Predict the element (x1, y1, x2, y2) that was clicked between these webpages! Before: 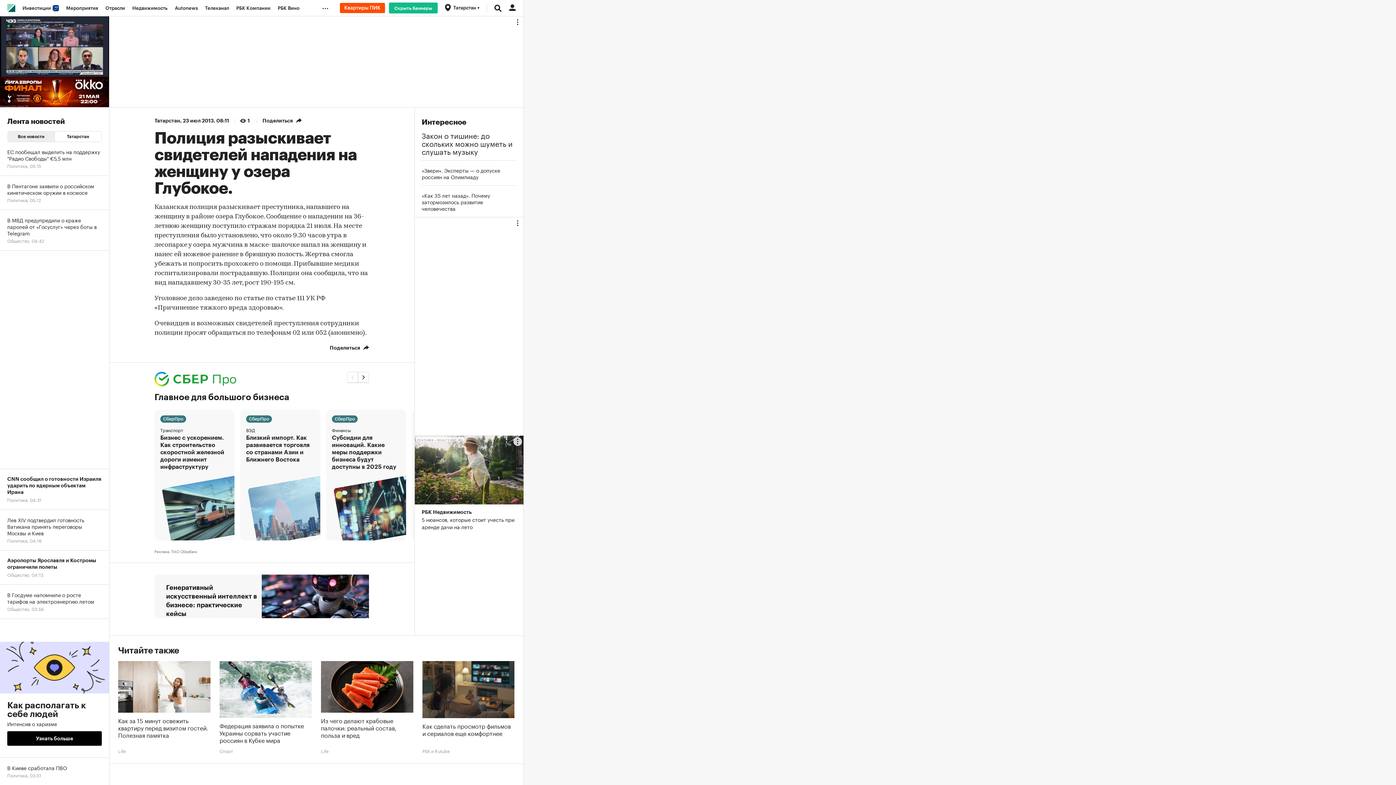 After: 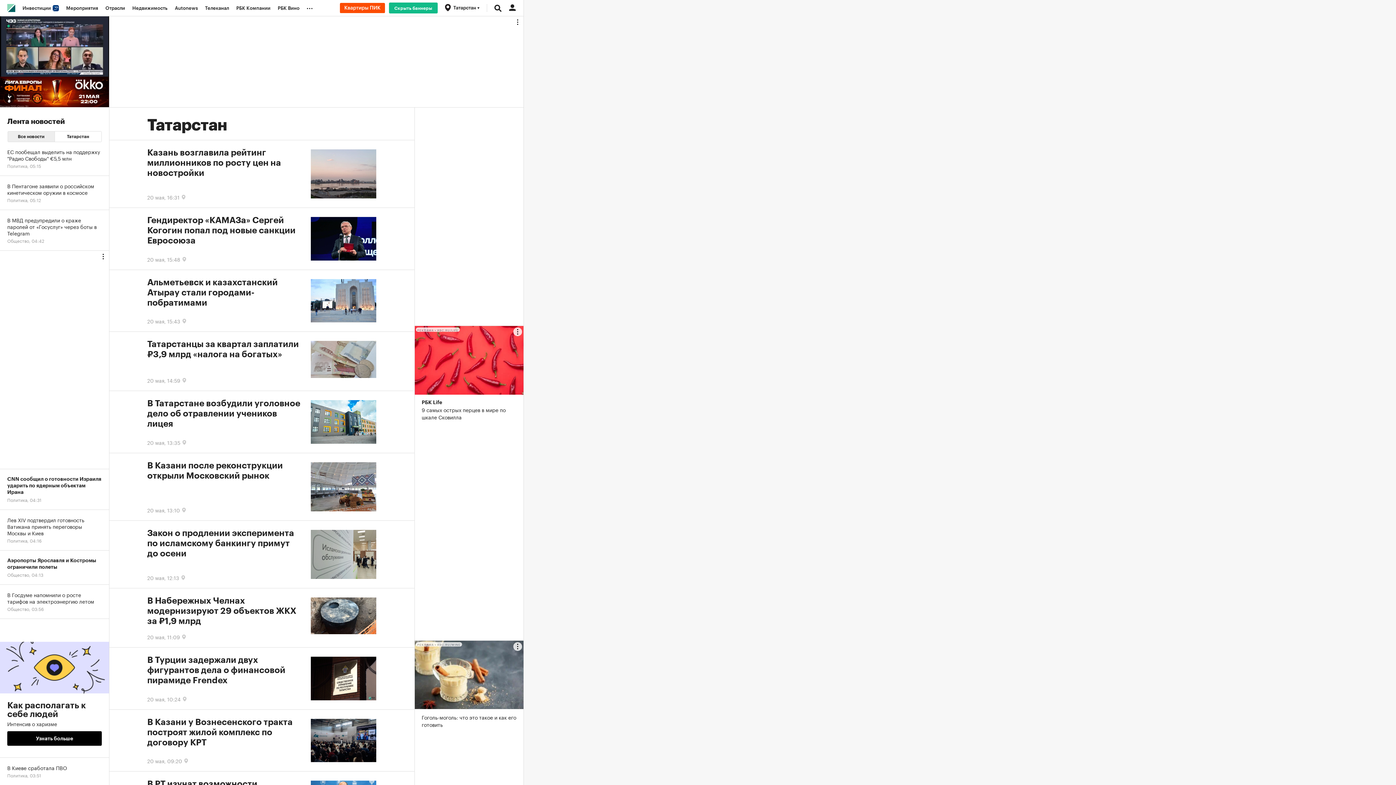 Action: bbox: (154, 118, 180, 123) label: Татарстан